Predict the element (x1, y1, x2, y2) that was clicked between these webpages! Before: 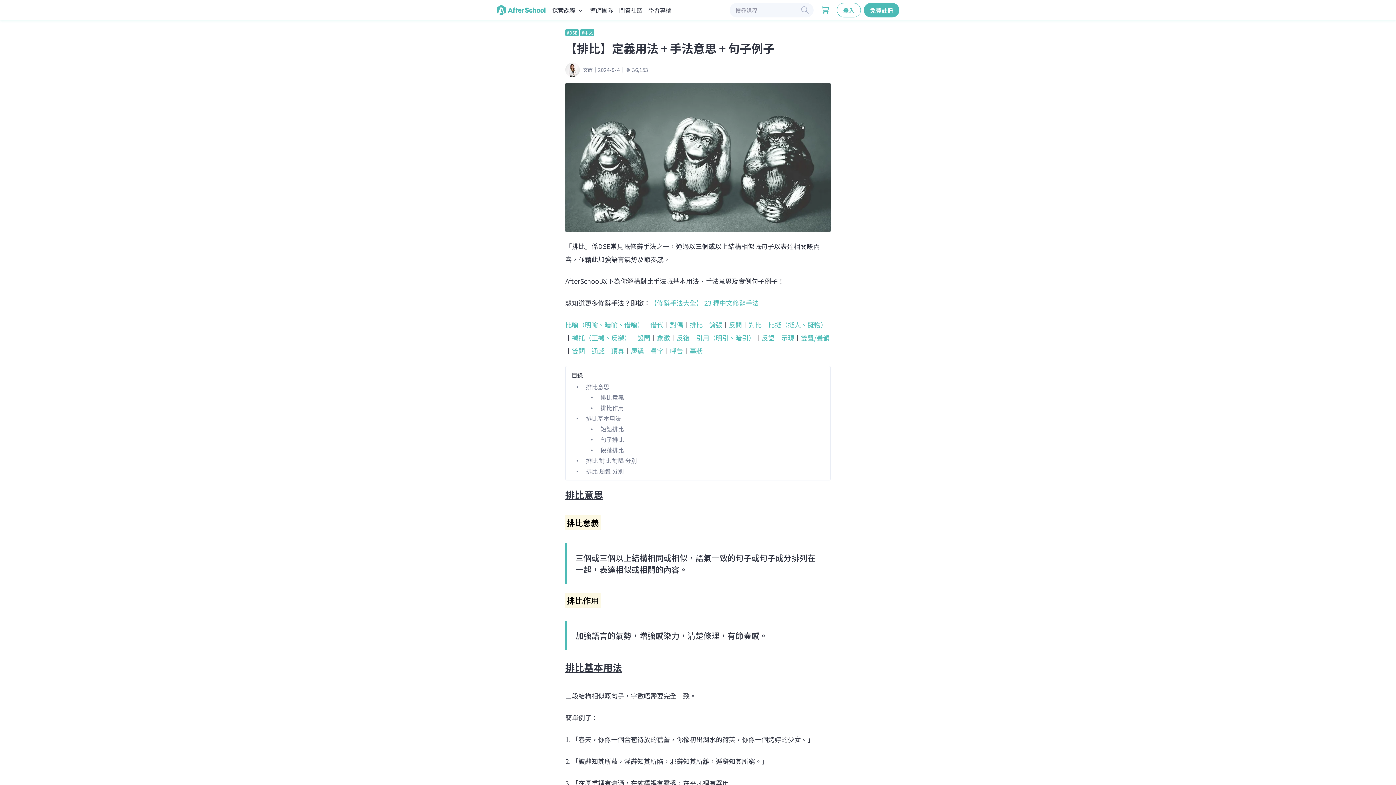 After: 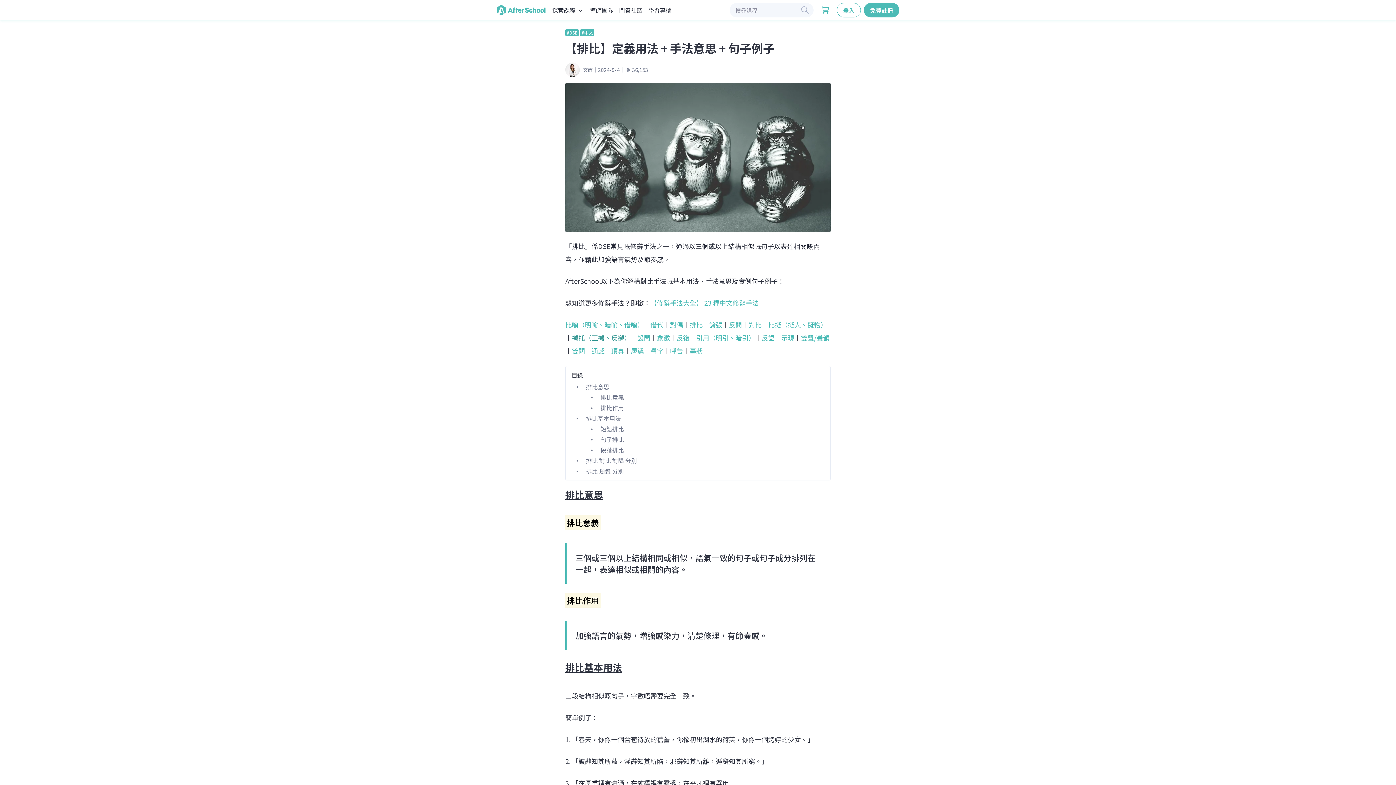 Action: bbox: (572, 332, 630, 342) label: 襯托（正襯、反襯）